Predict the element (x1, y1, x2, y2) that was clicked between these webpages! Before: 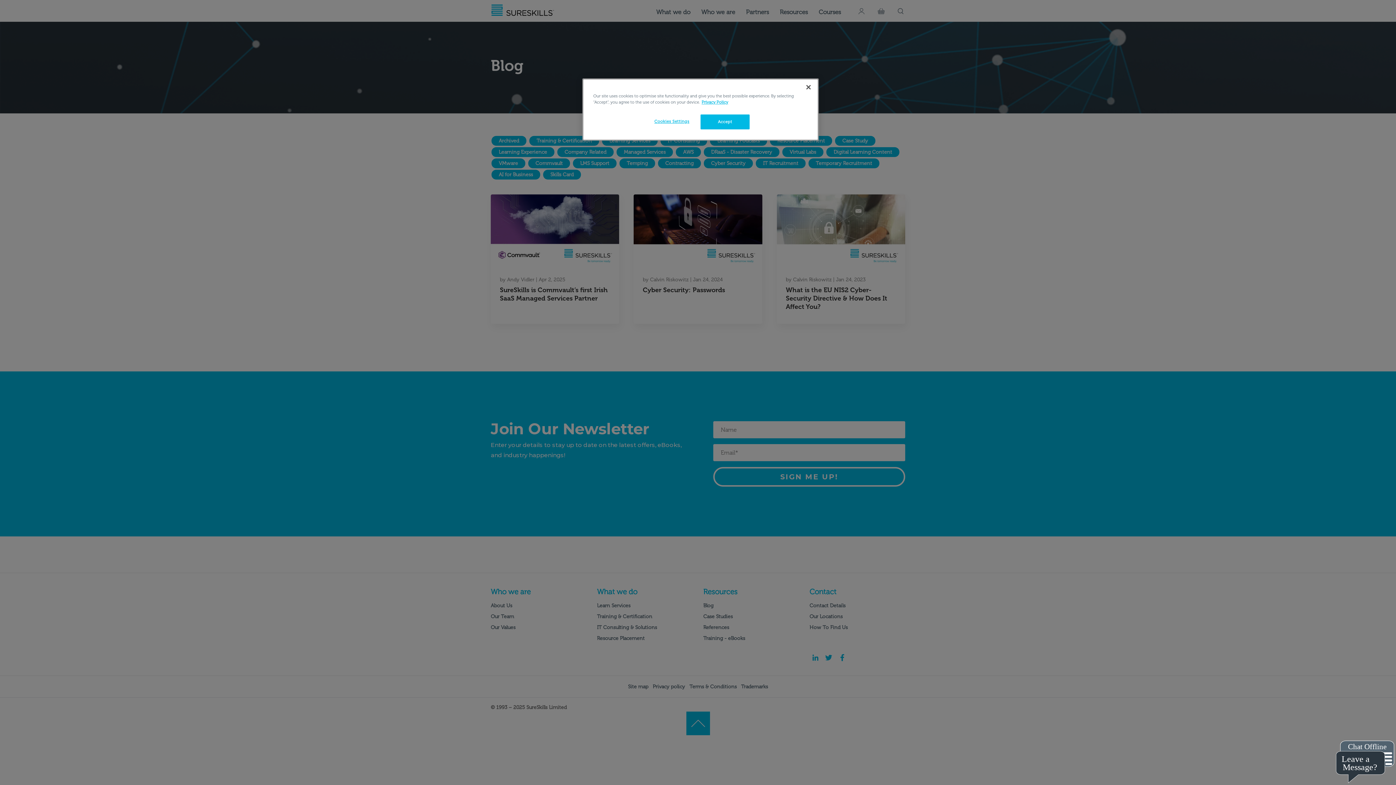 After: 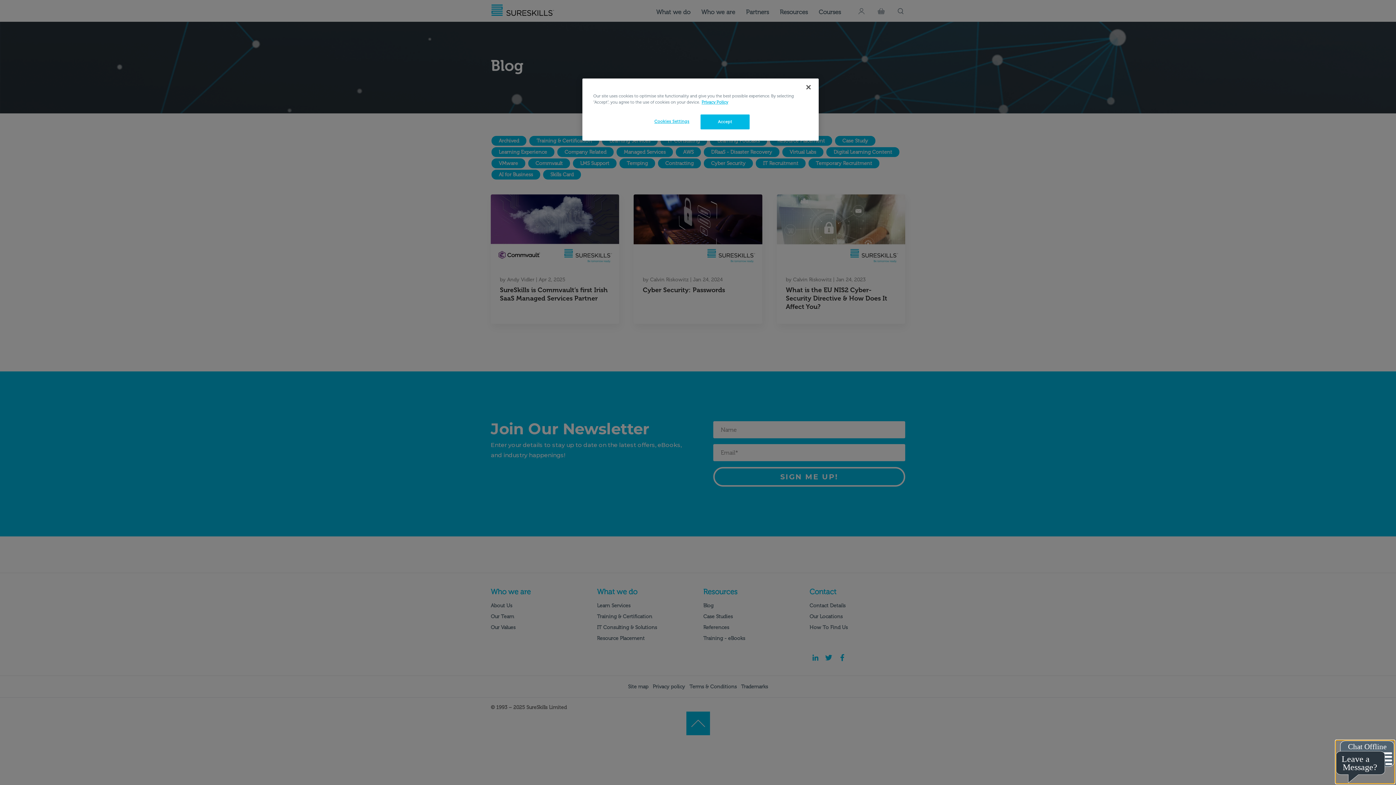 Action: label: Live chat offline bbox: (1336, 741, 1394, 783)